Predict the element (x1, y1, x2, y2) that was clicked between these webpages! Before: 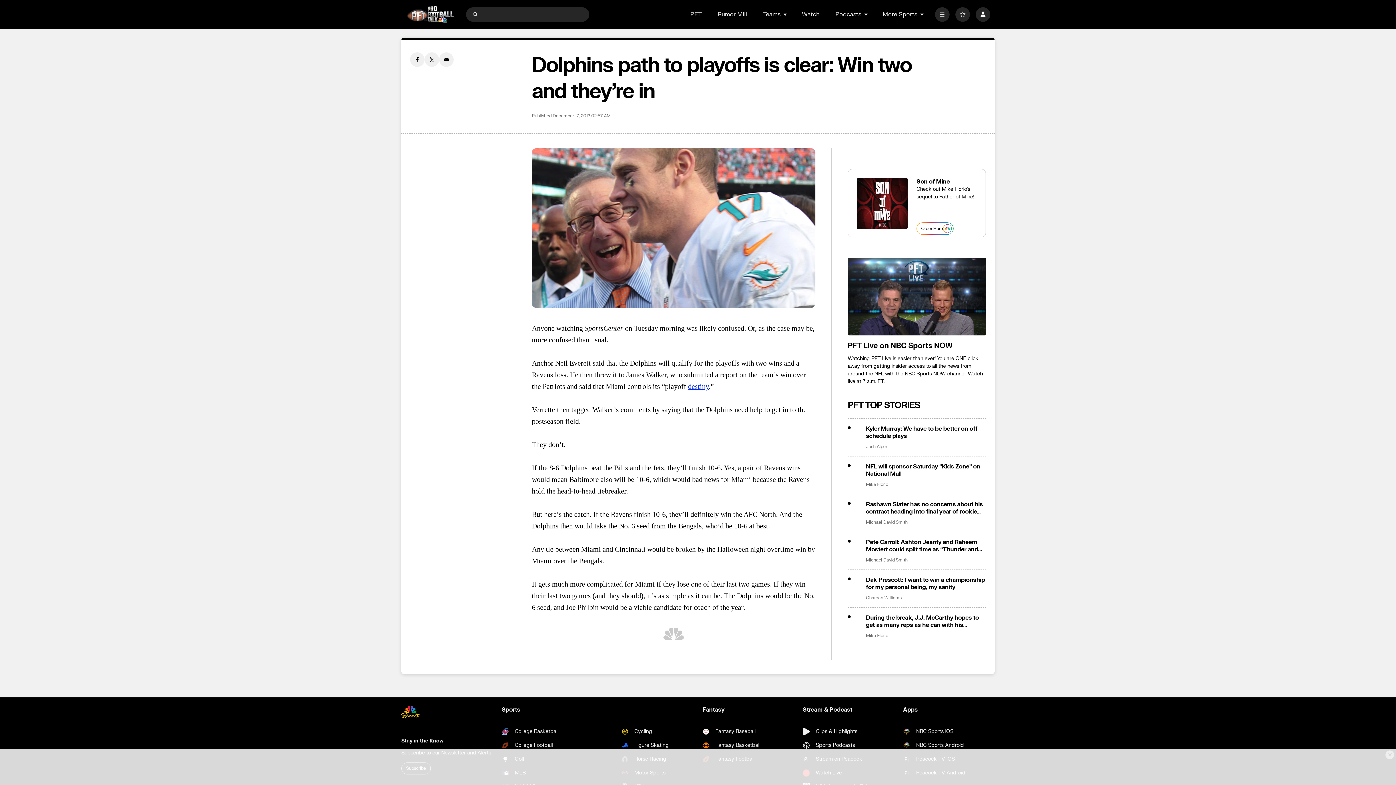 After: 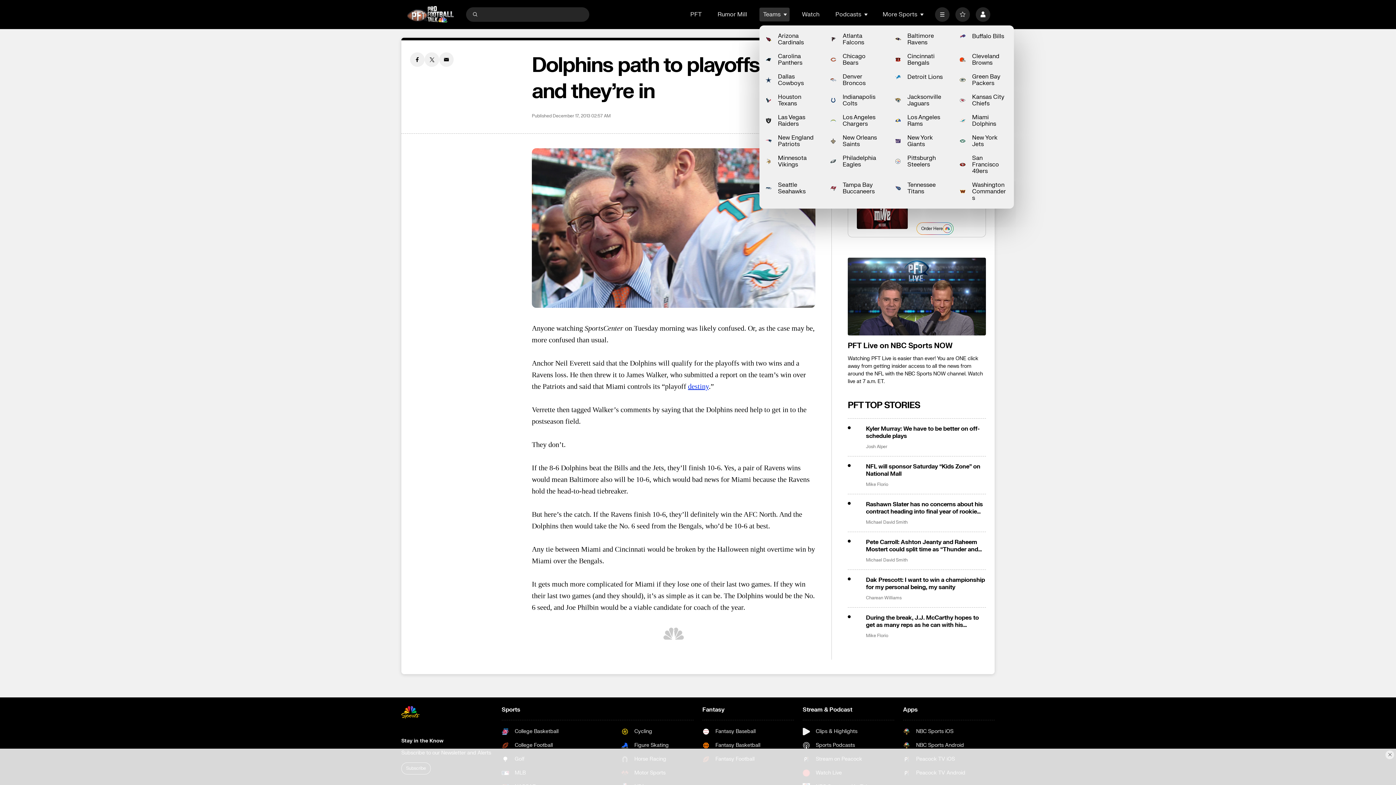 Action: bbox: (783, 12, 788, 16) label: Open Sub Navigation